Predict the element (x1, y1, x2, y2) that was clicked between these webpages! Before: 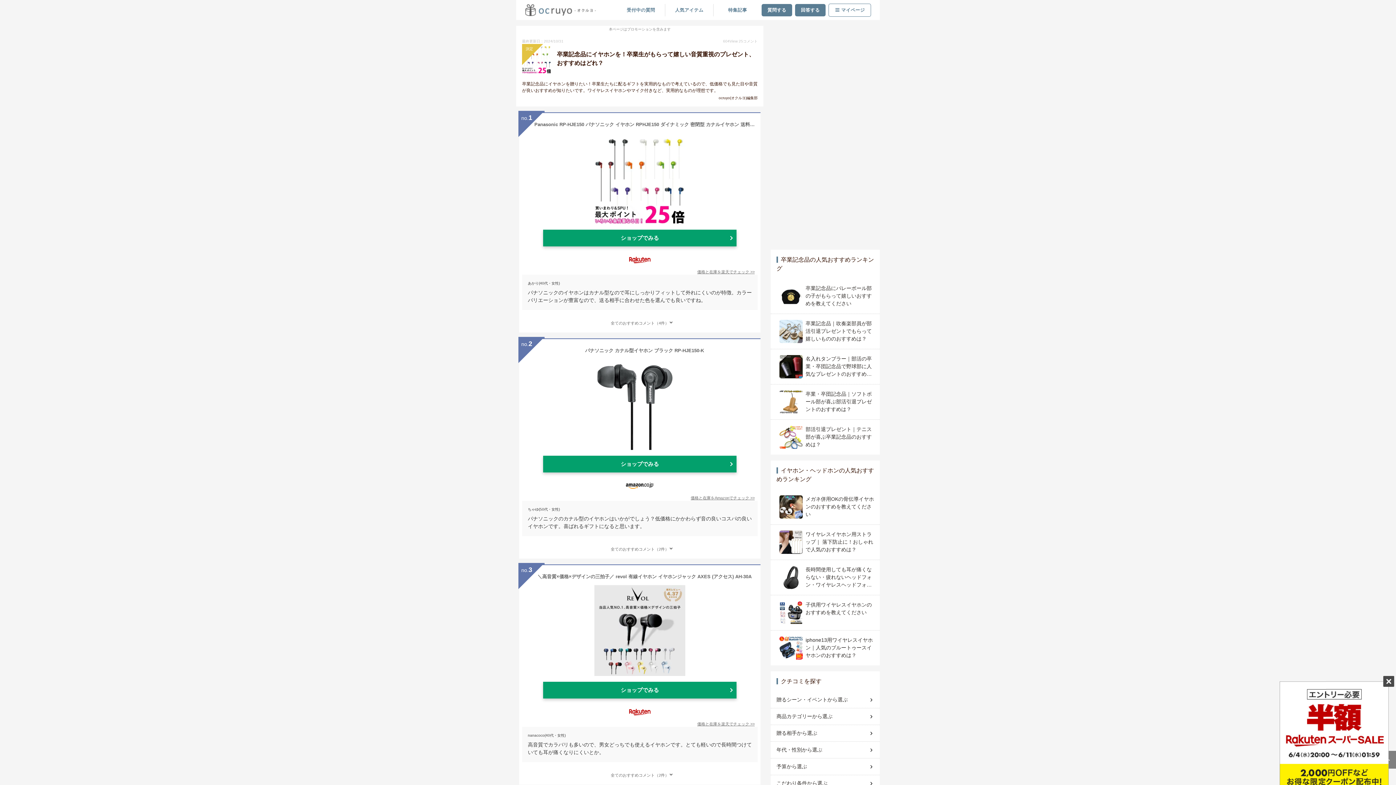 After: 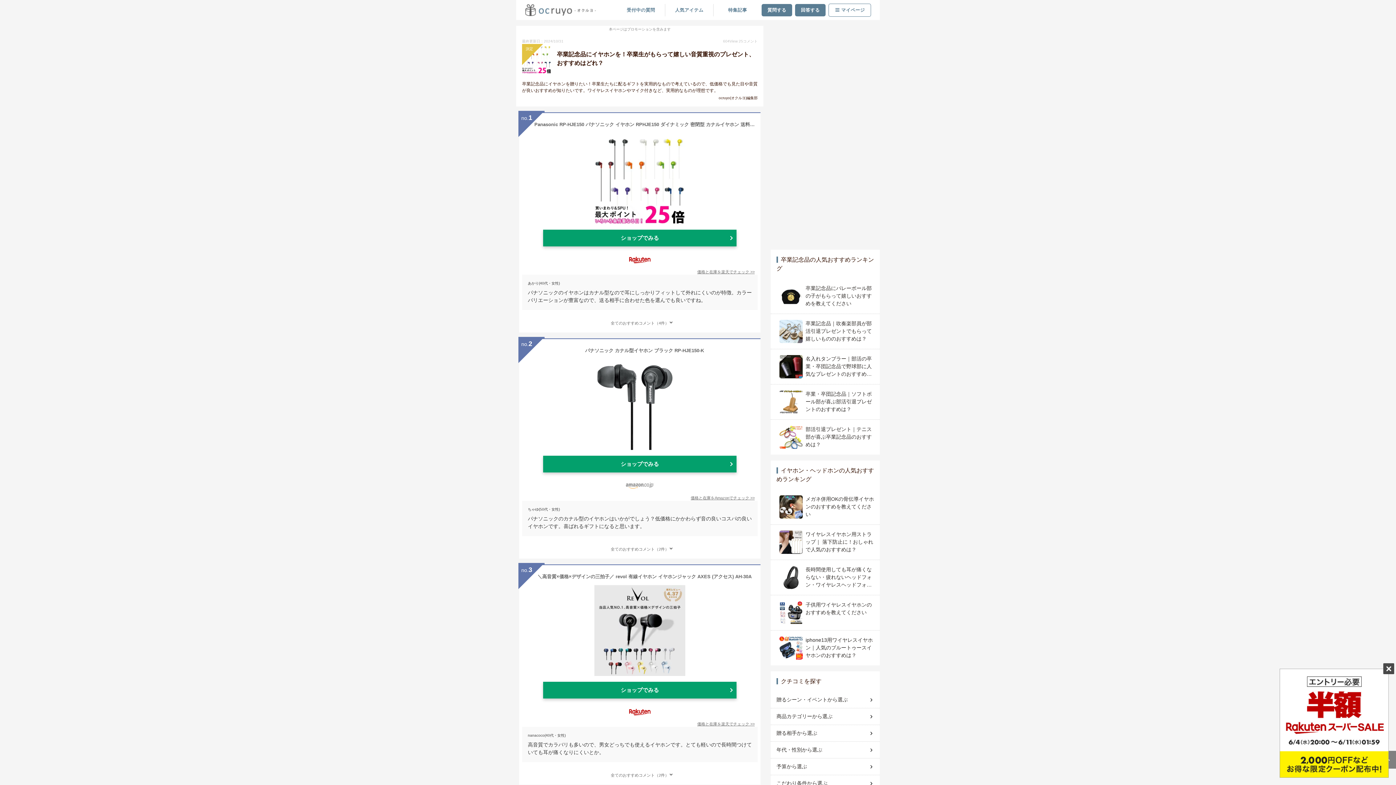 Action: bbox: (623, 477, 656, 493)